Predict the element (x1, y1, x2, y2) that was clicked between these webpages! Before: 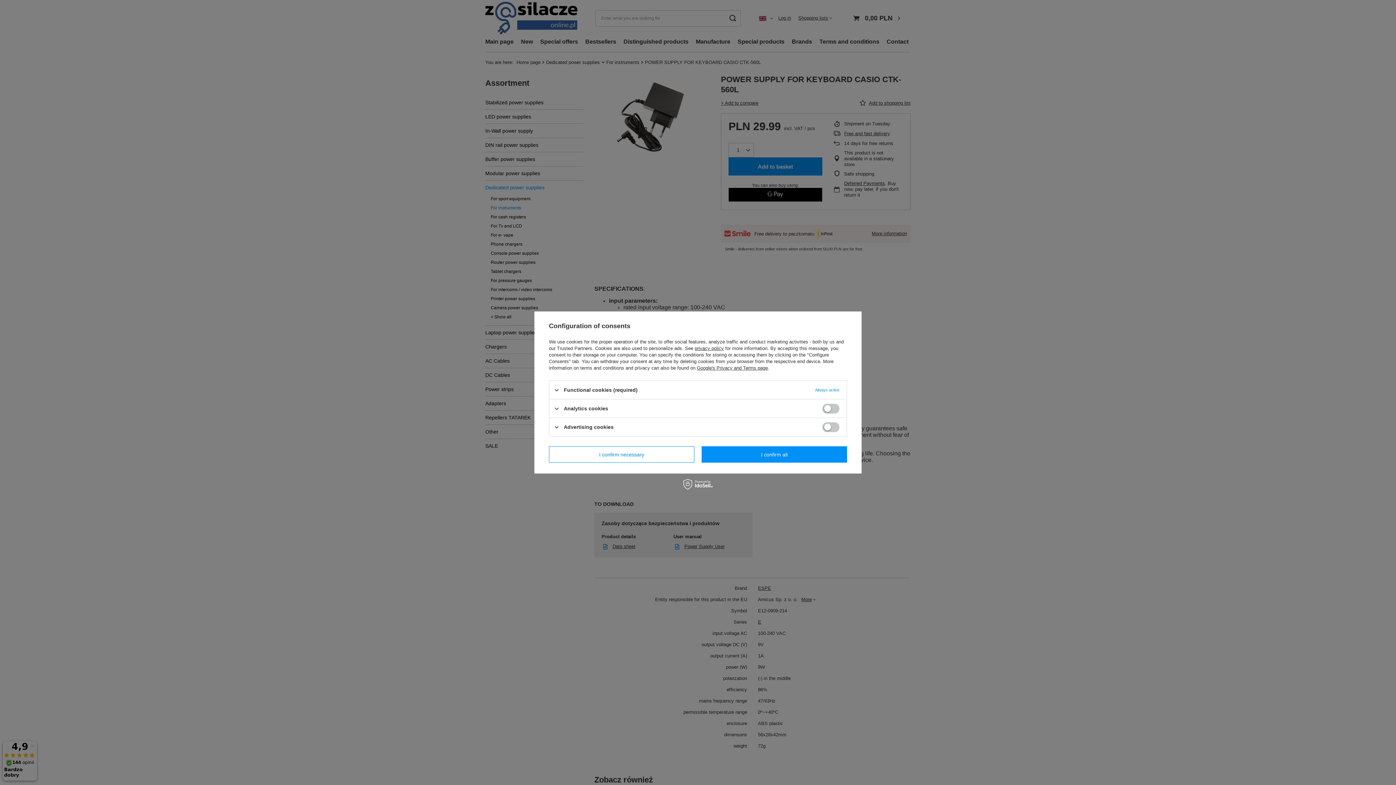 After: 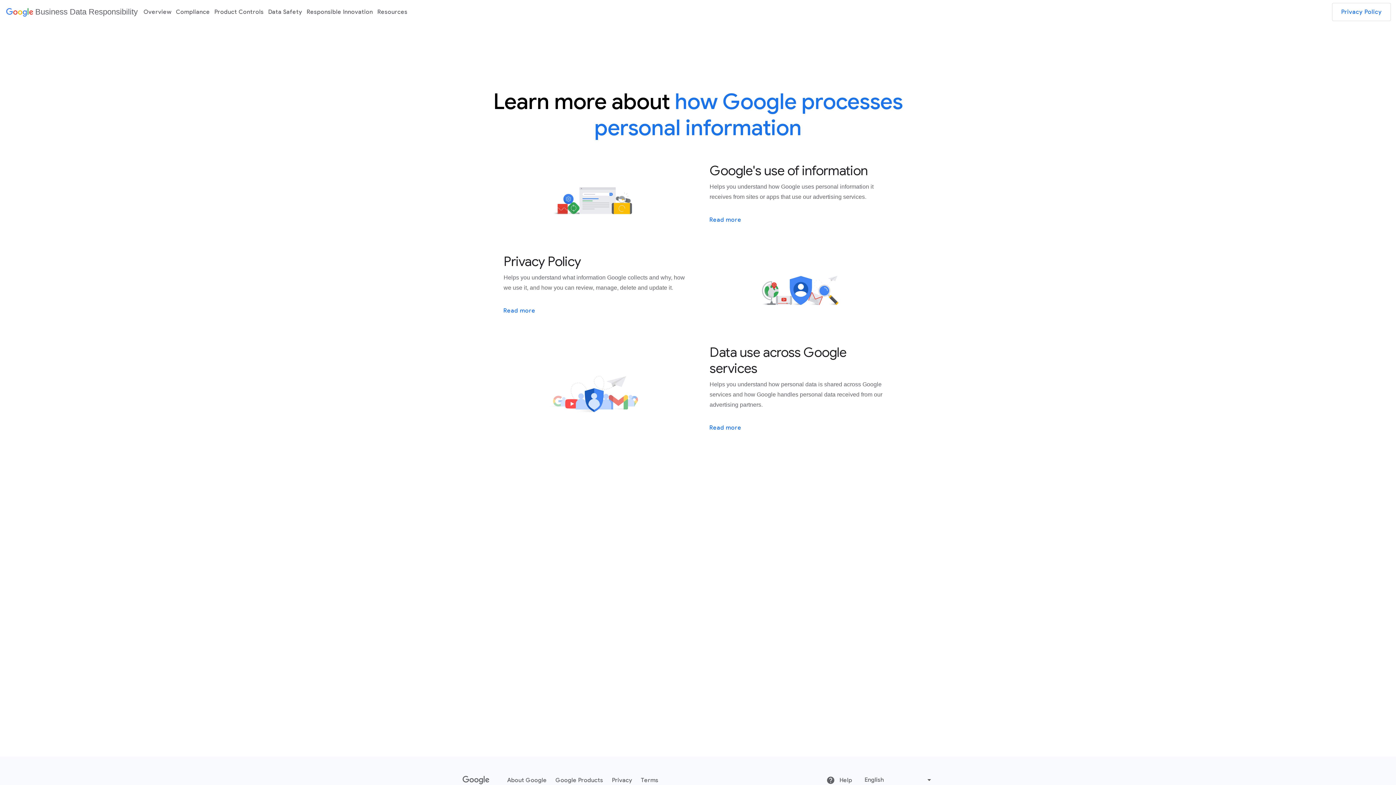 Action: label: Google's Privacy and Terms page bbox: (697, 365, 768, 370)